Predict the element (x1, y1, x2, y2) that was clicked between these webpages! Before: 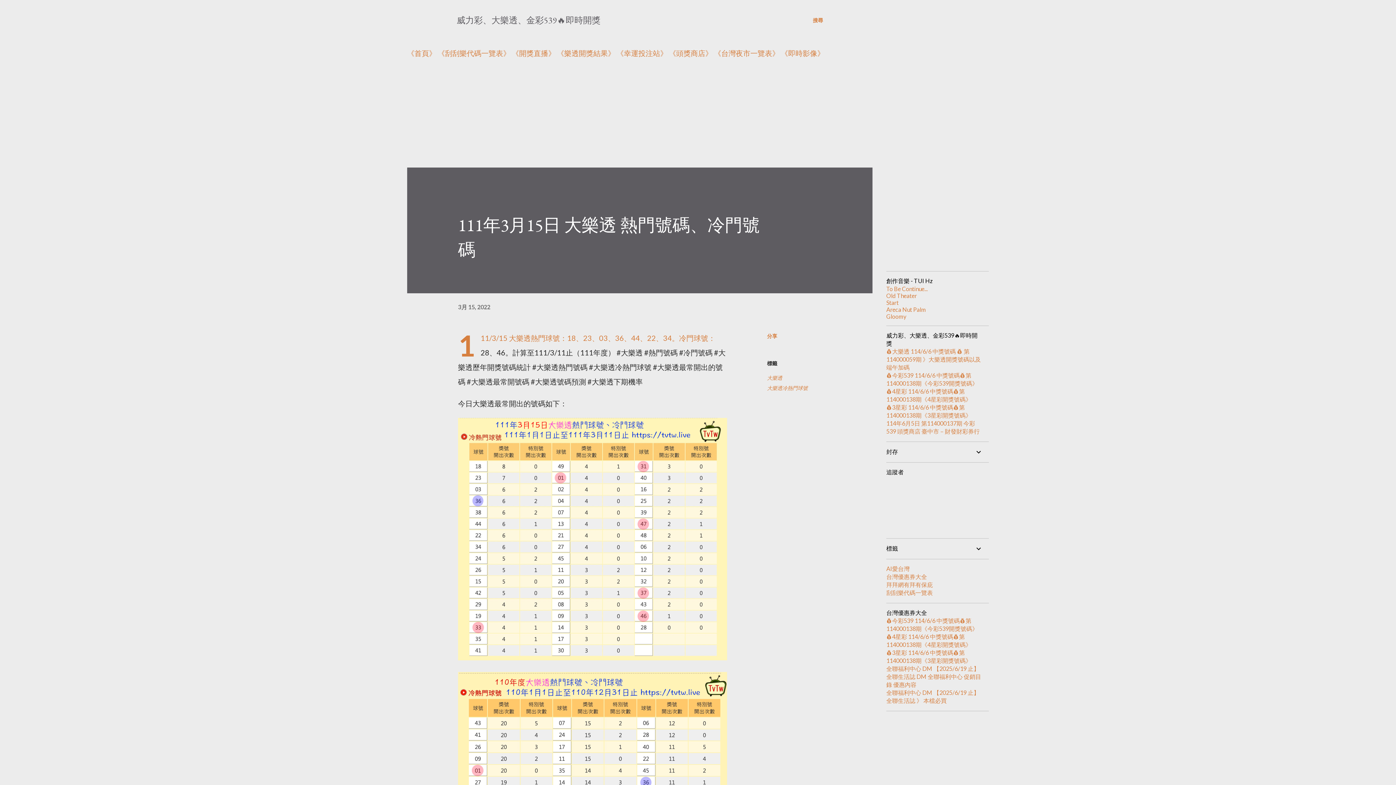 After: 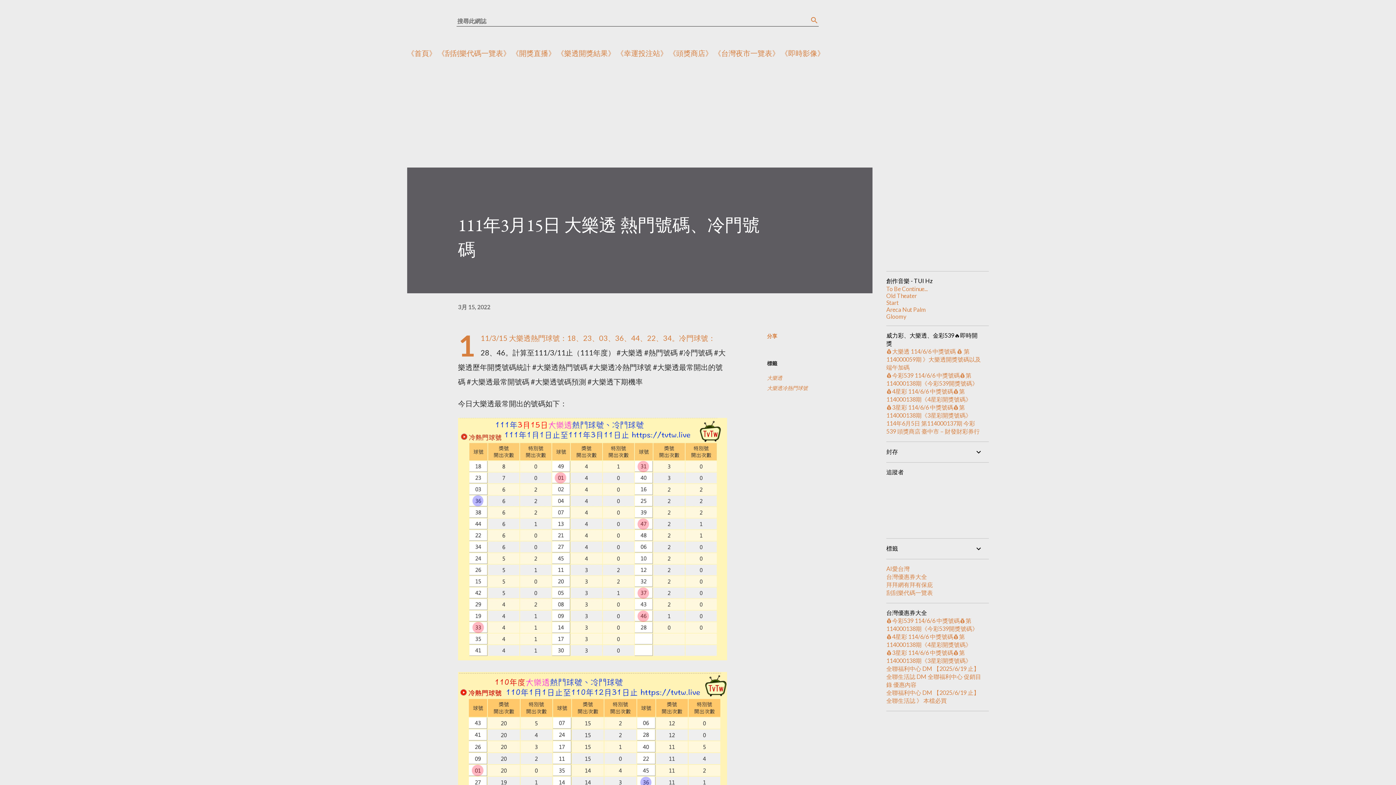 Action: bbox: (813, 16, 823, 24) label: 搜尋